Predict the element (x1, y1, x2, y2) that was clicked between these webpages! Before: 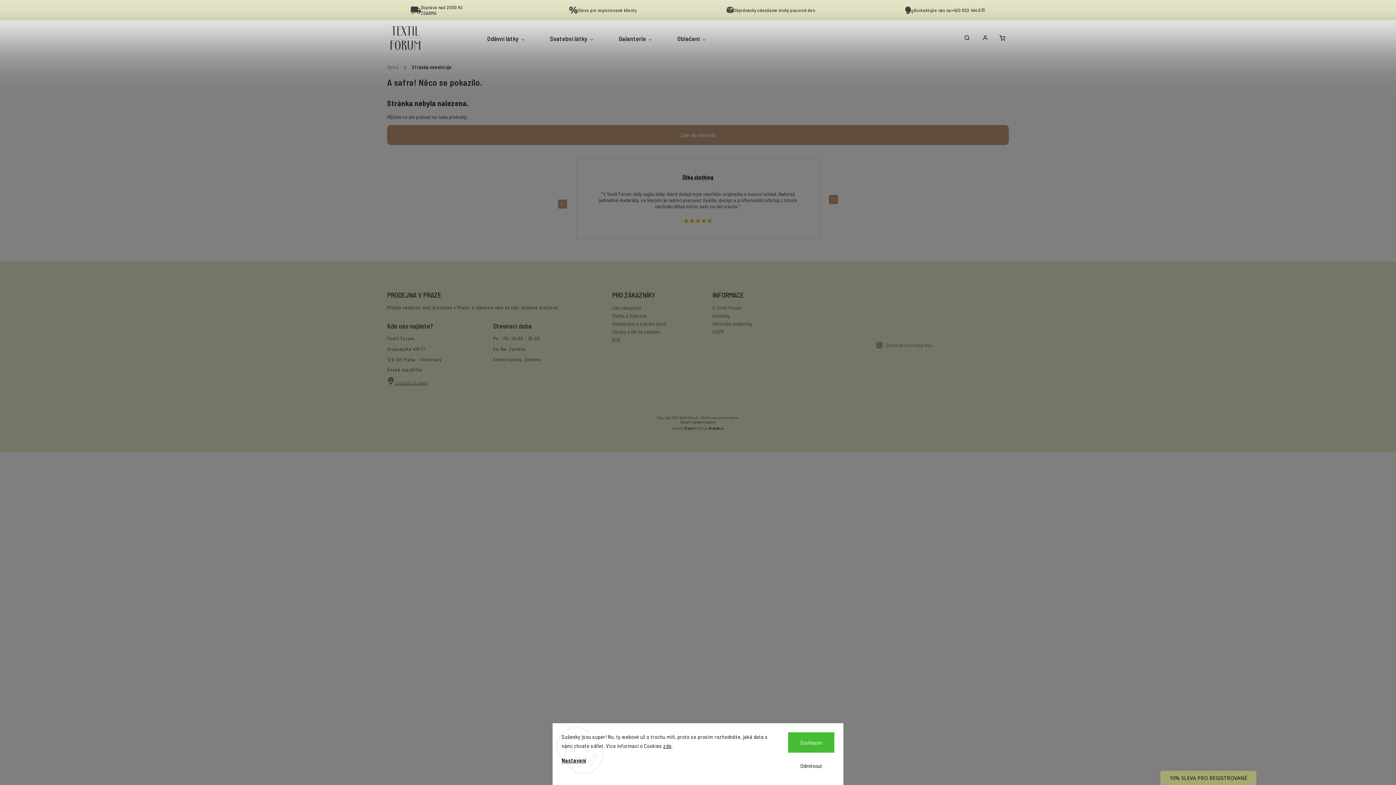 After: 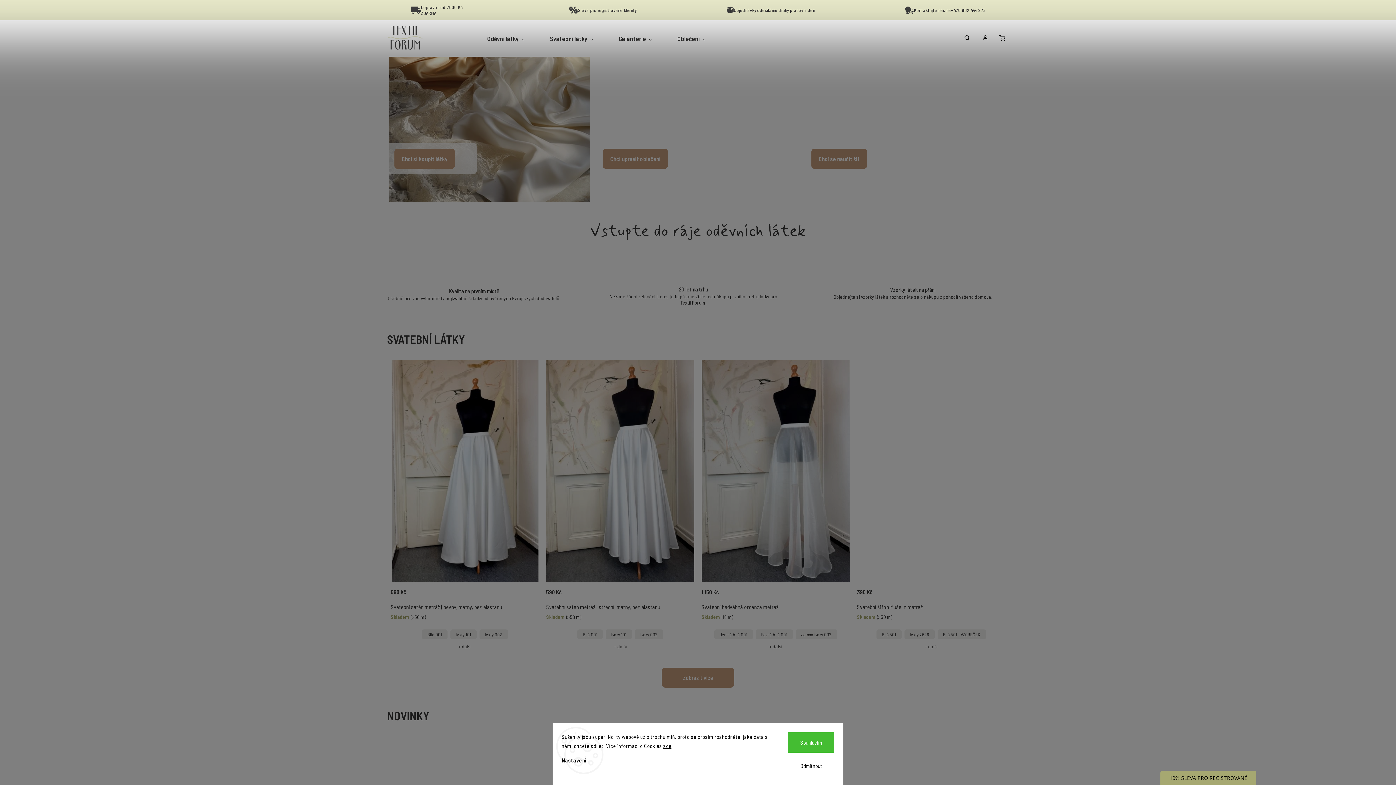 Action: bbox: (387, 25, 441, 51)